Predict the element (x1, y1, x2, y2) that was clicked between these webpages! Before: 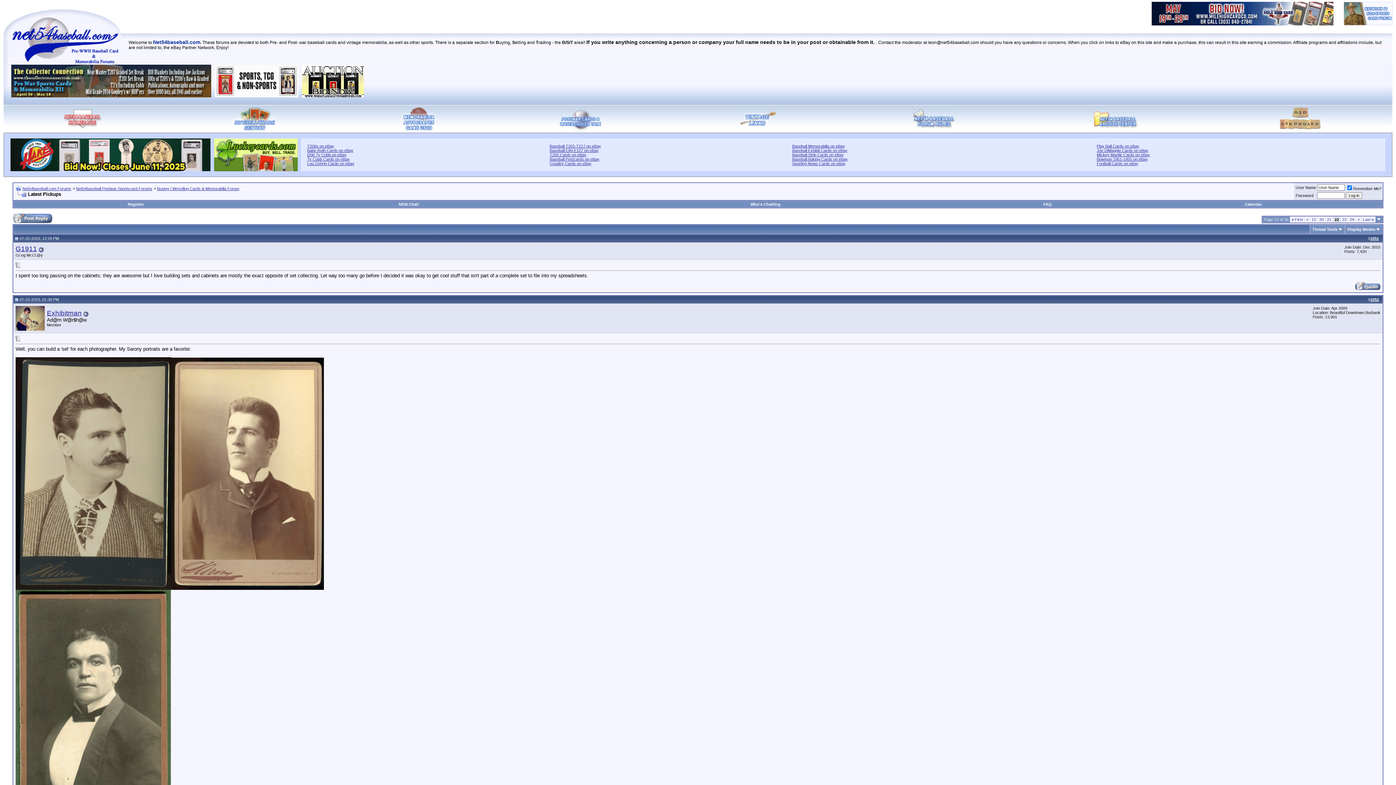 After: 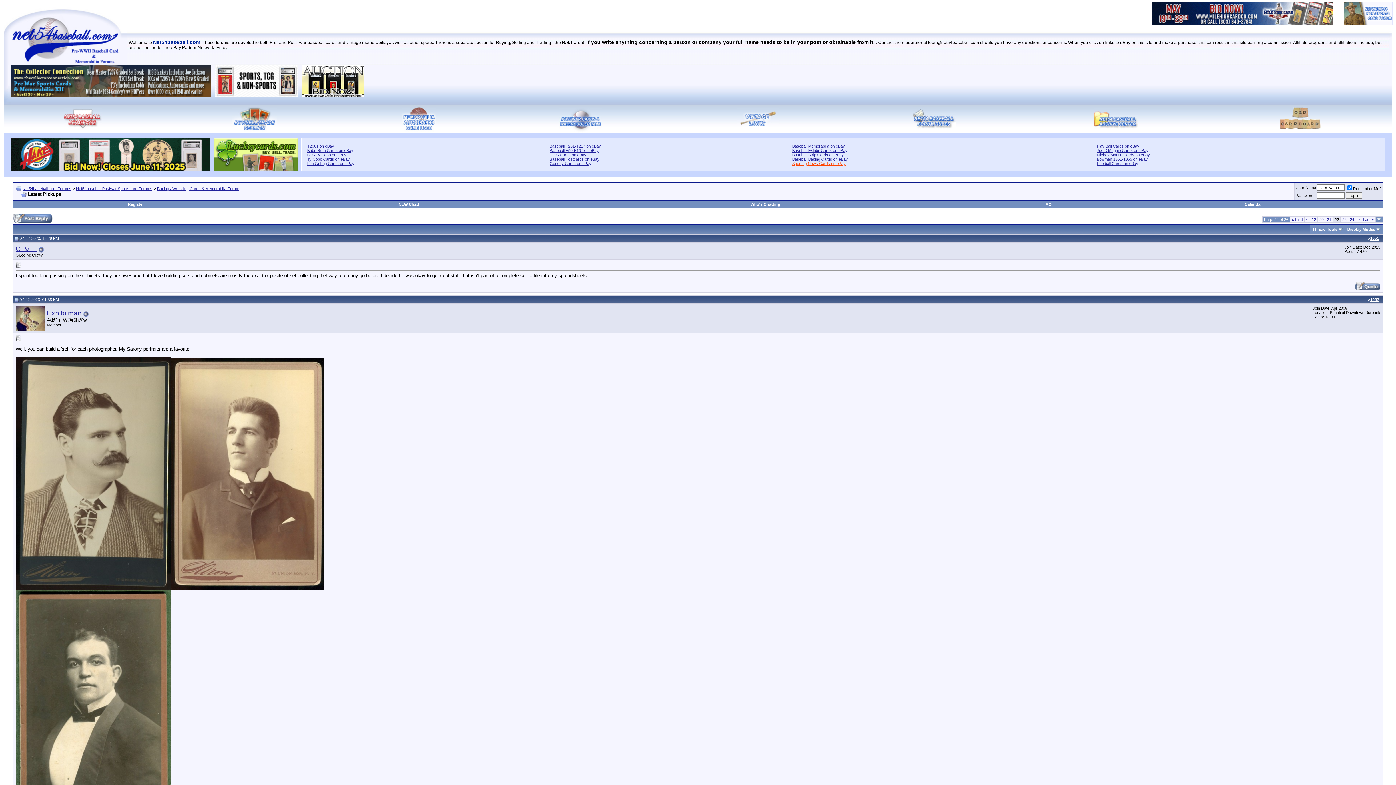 Action: label: Sporting News Cards on eBay bbox: (792, 161, 845, 165)